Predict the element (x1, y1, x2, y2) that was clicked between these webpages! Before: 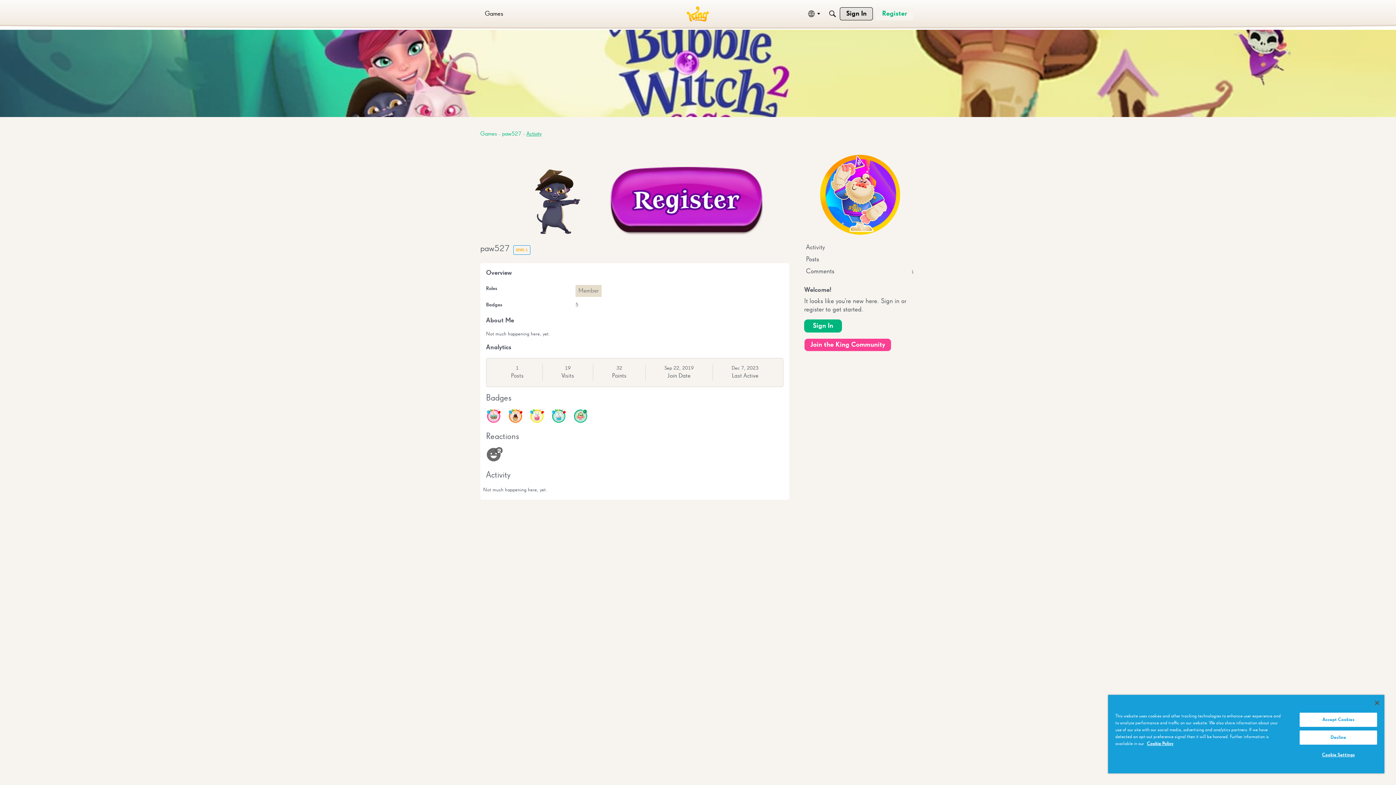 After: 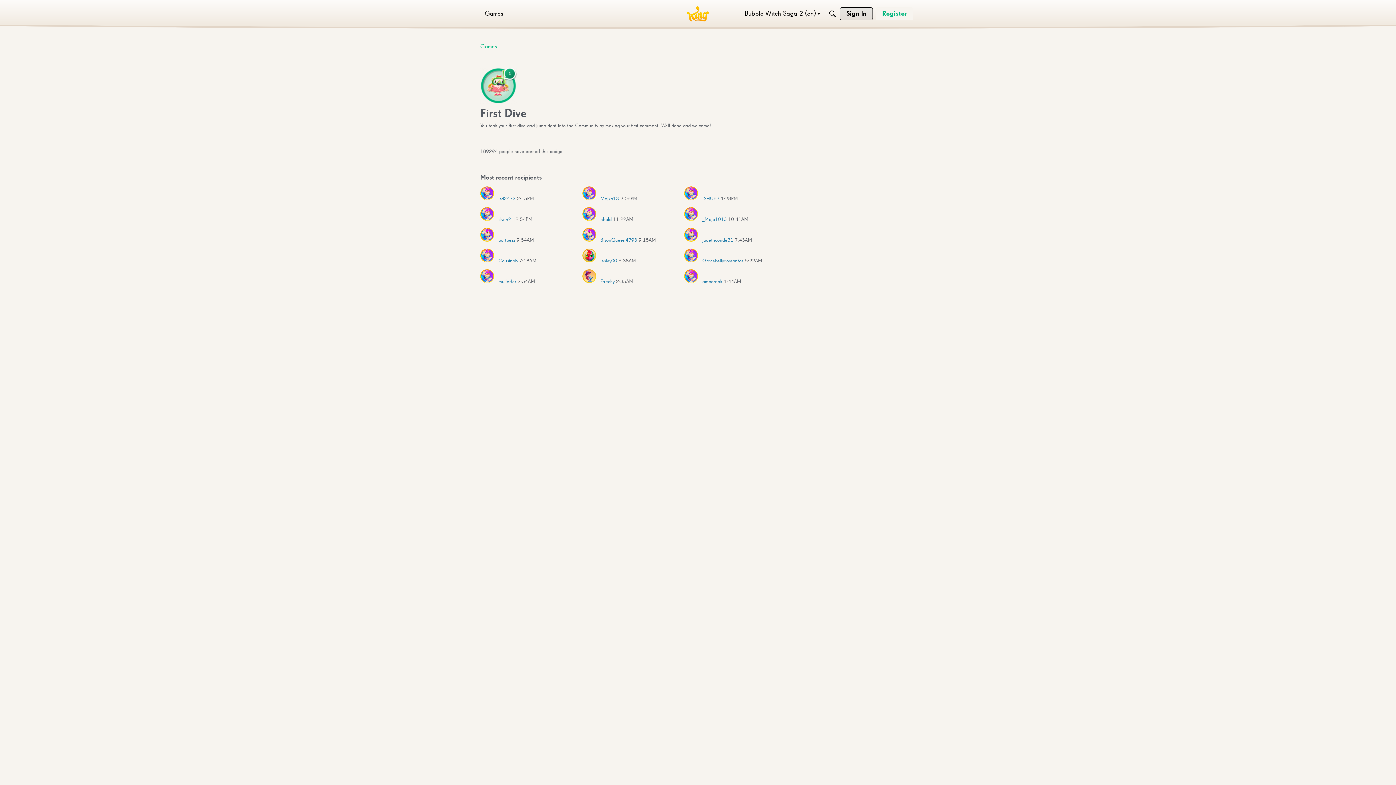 Action: bbox: (573, 409, 587, 423)